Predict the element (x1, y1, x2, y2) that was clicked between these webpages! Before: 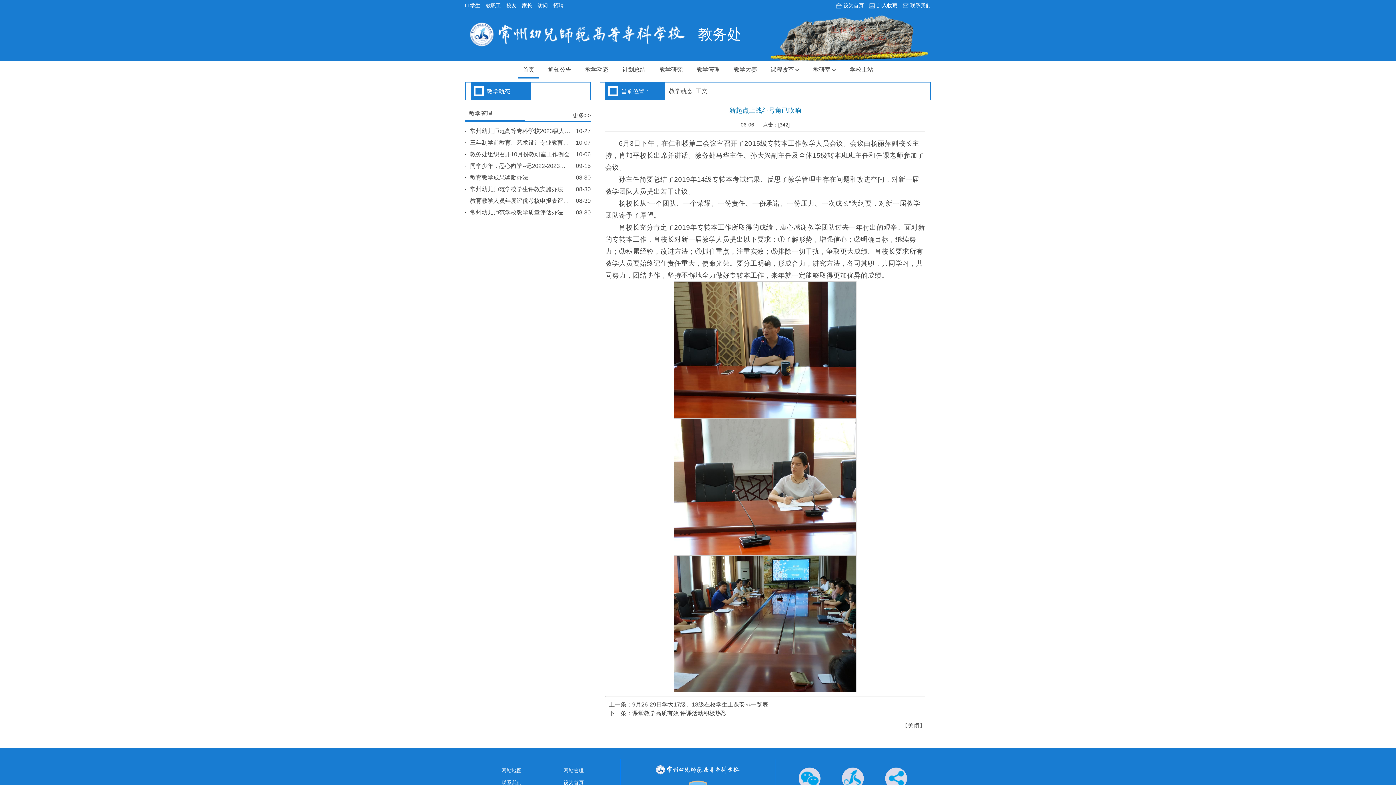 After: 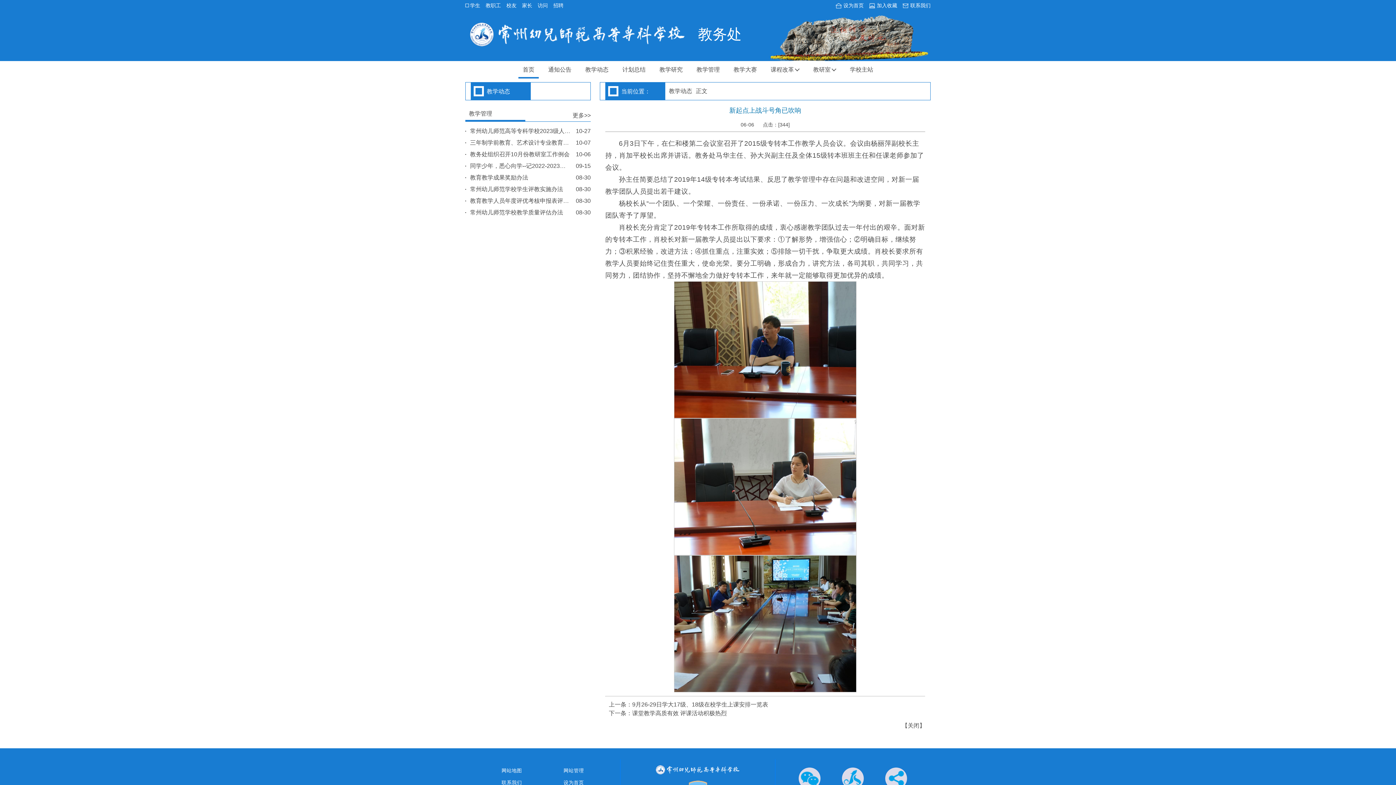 Action: bbox: (831, 768, 874, 800) label: 移动应用